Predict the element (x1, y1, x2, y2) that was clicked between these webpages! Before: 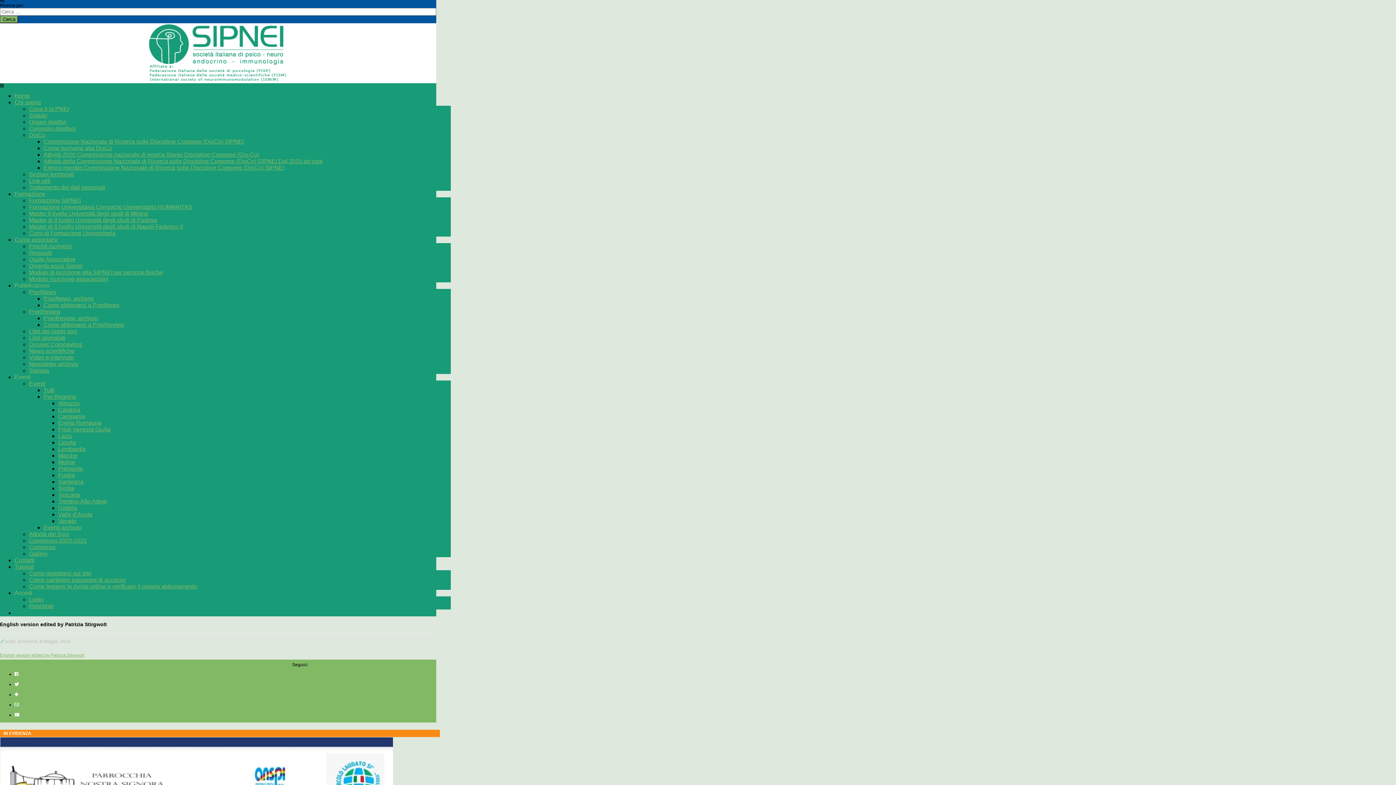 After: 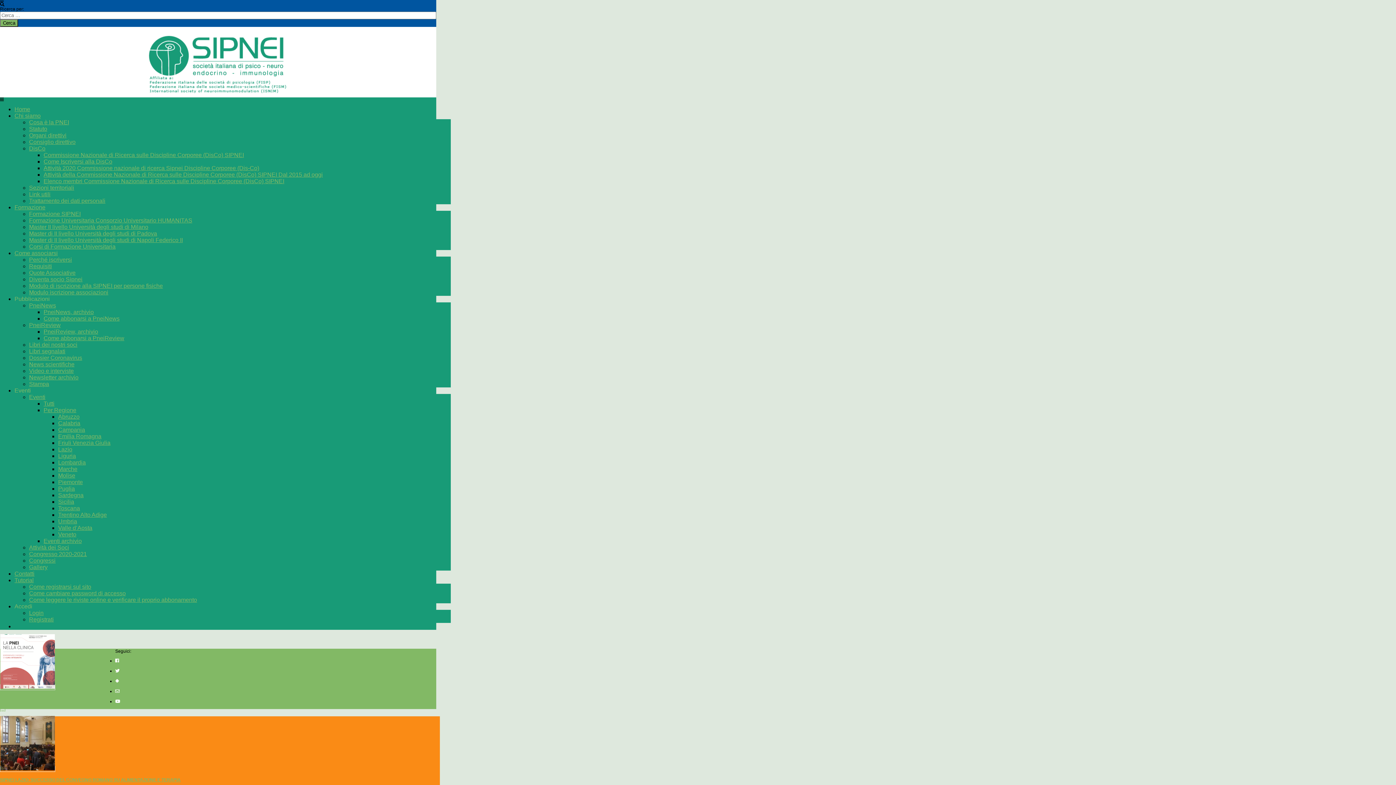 Action: bbox: (29, 550, 47, 557) label: Gallery